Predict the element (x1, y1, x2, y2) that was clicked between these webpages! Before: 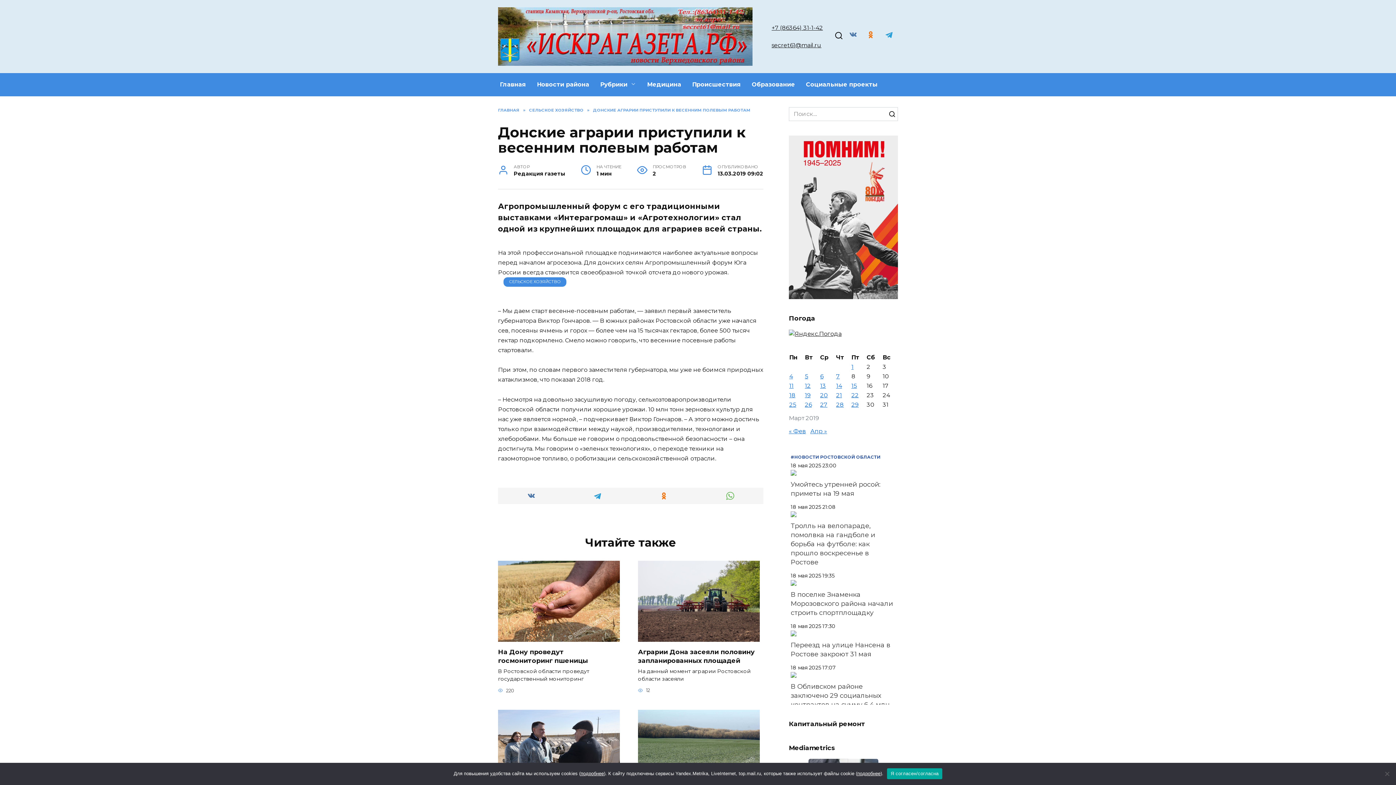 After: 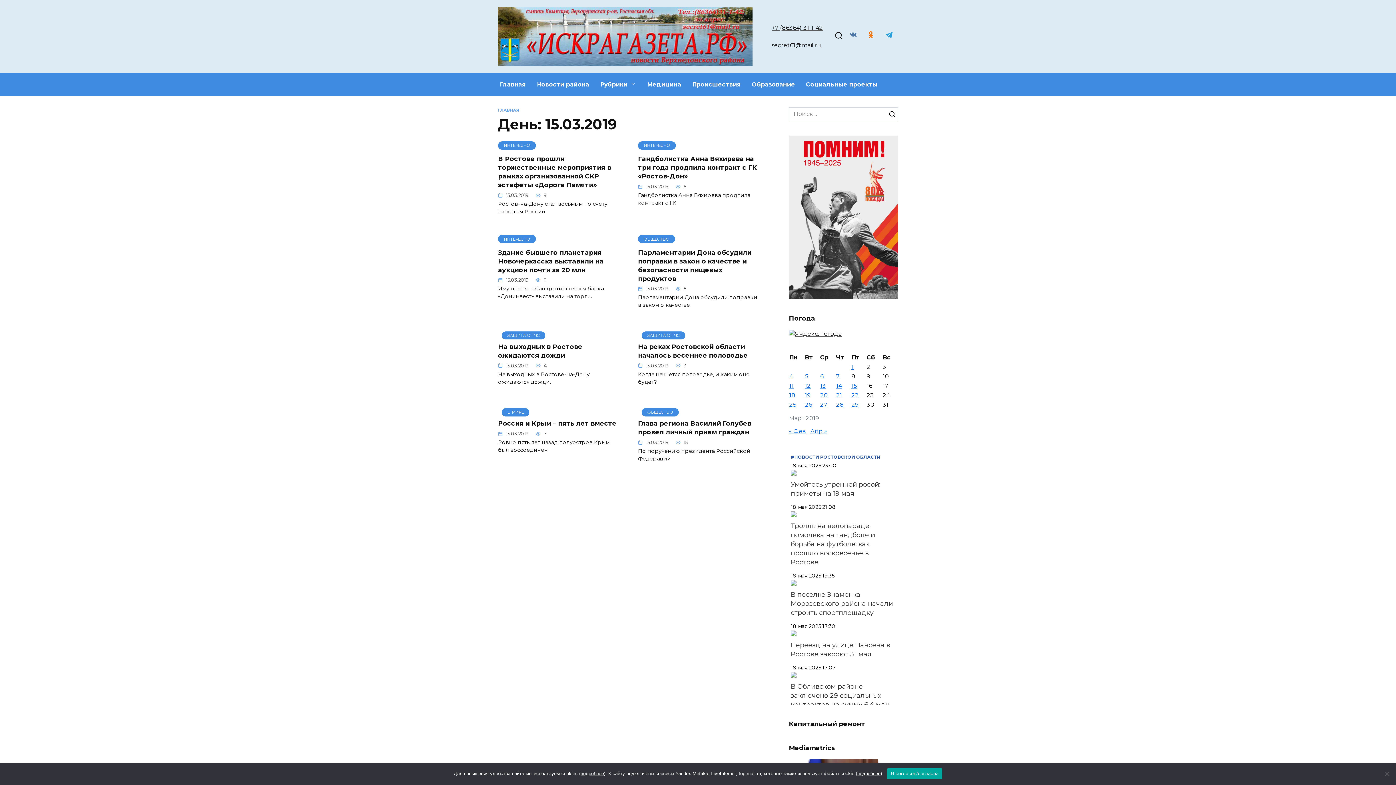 Action: label: Записи, опубликованные 15.03.2019 bbox: (851, 382, 857, 389)